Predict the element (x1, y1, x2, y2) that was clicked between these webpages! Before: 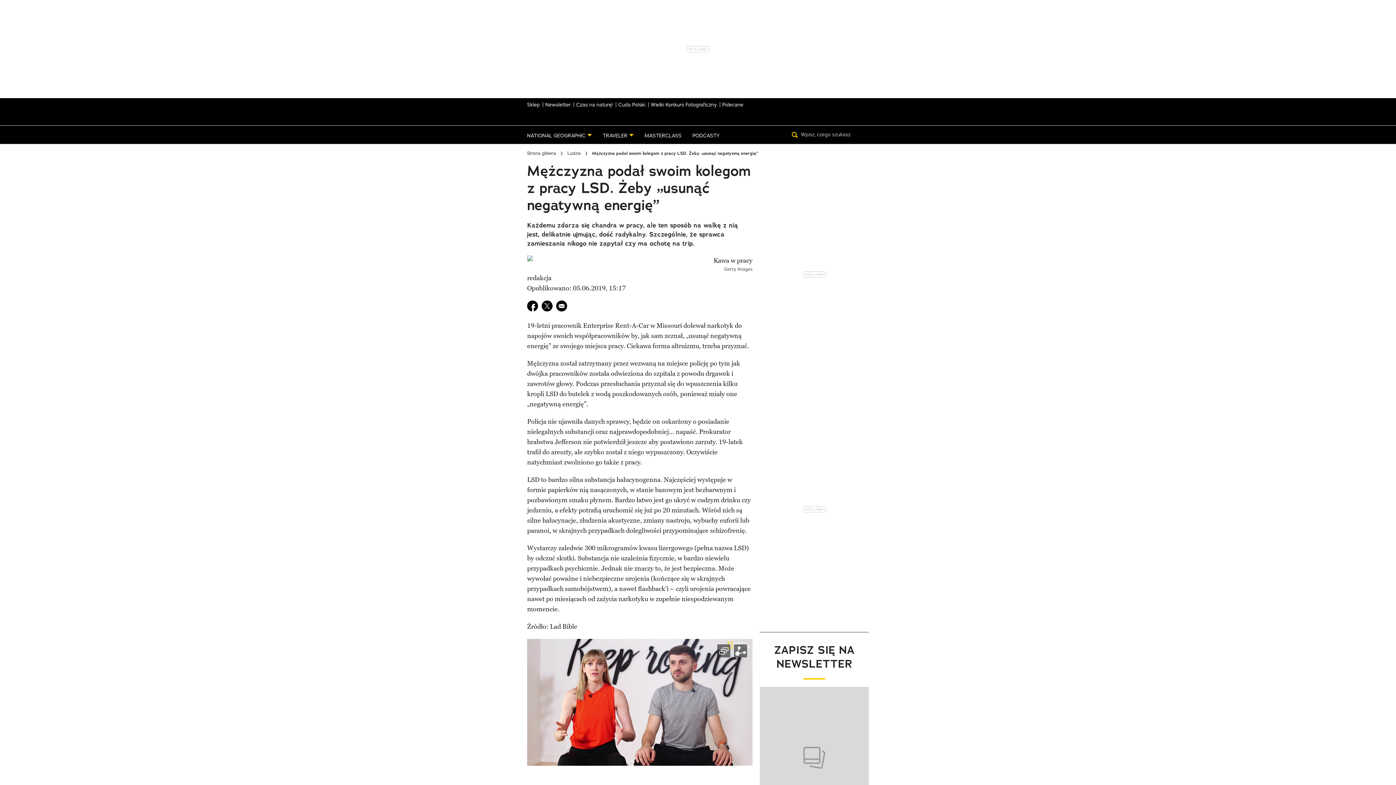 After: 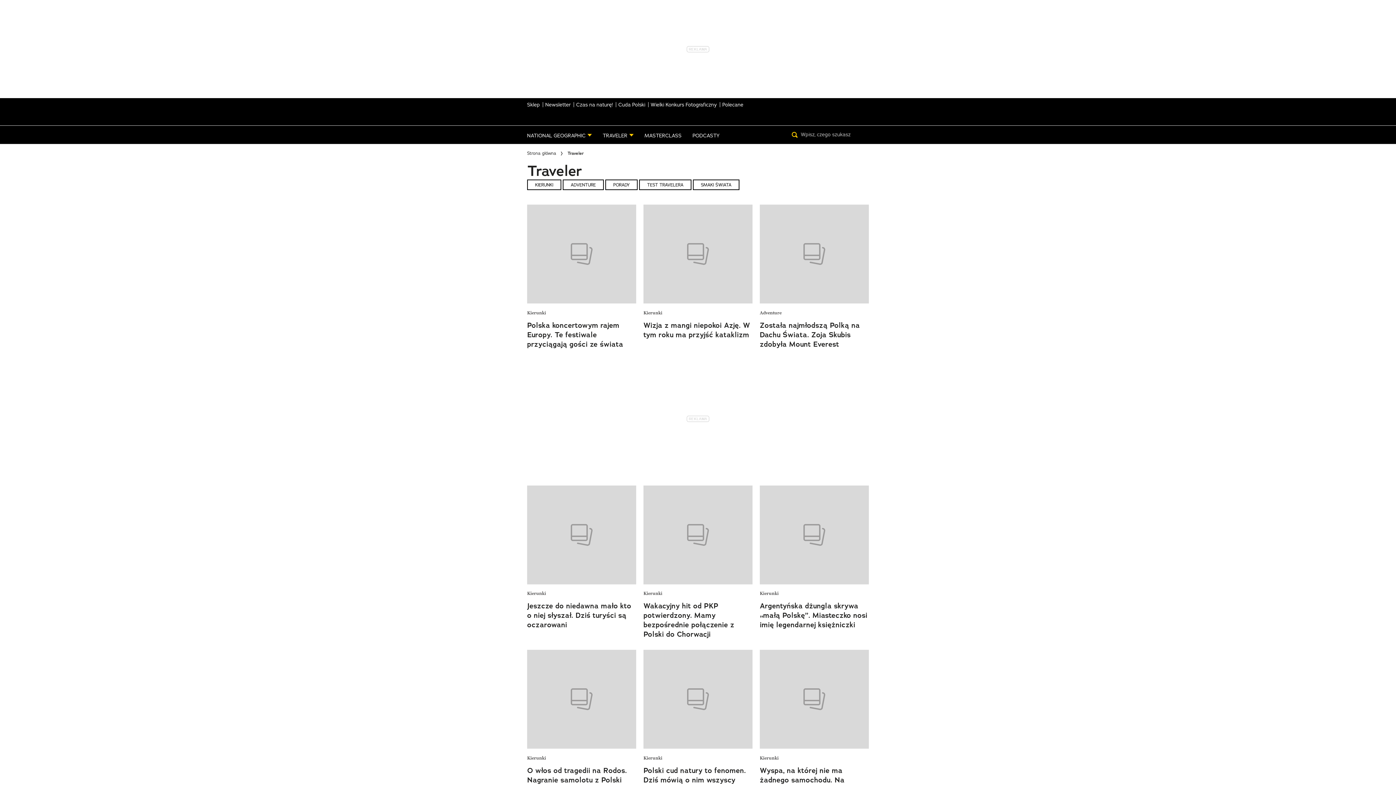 Action: bbox: (597, 125, 639, 144) label: TRAVELER